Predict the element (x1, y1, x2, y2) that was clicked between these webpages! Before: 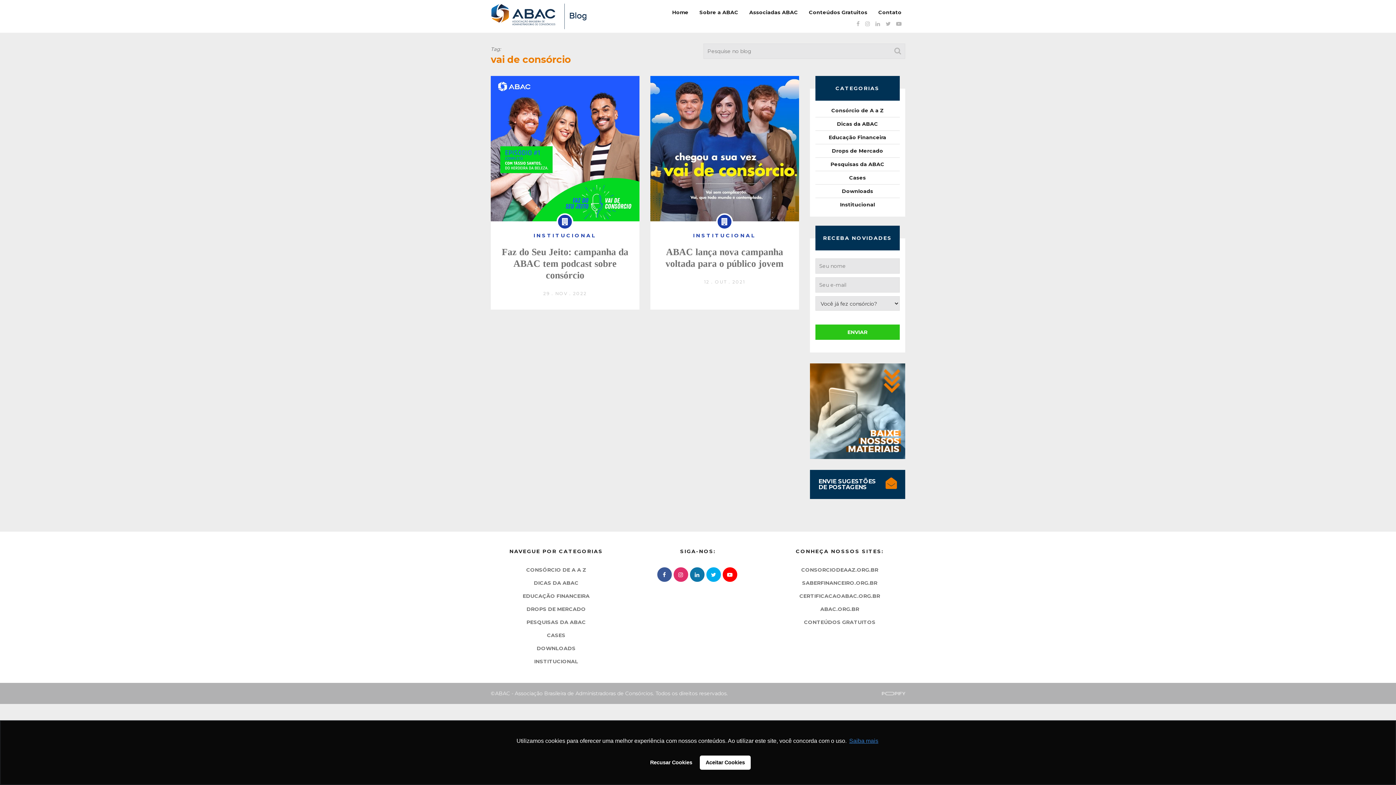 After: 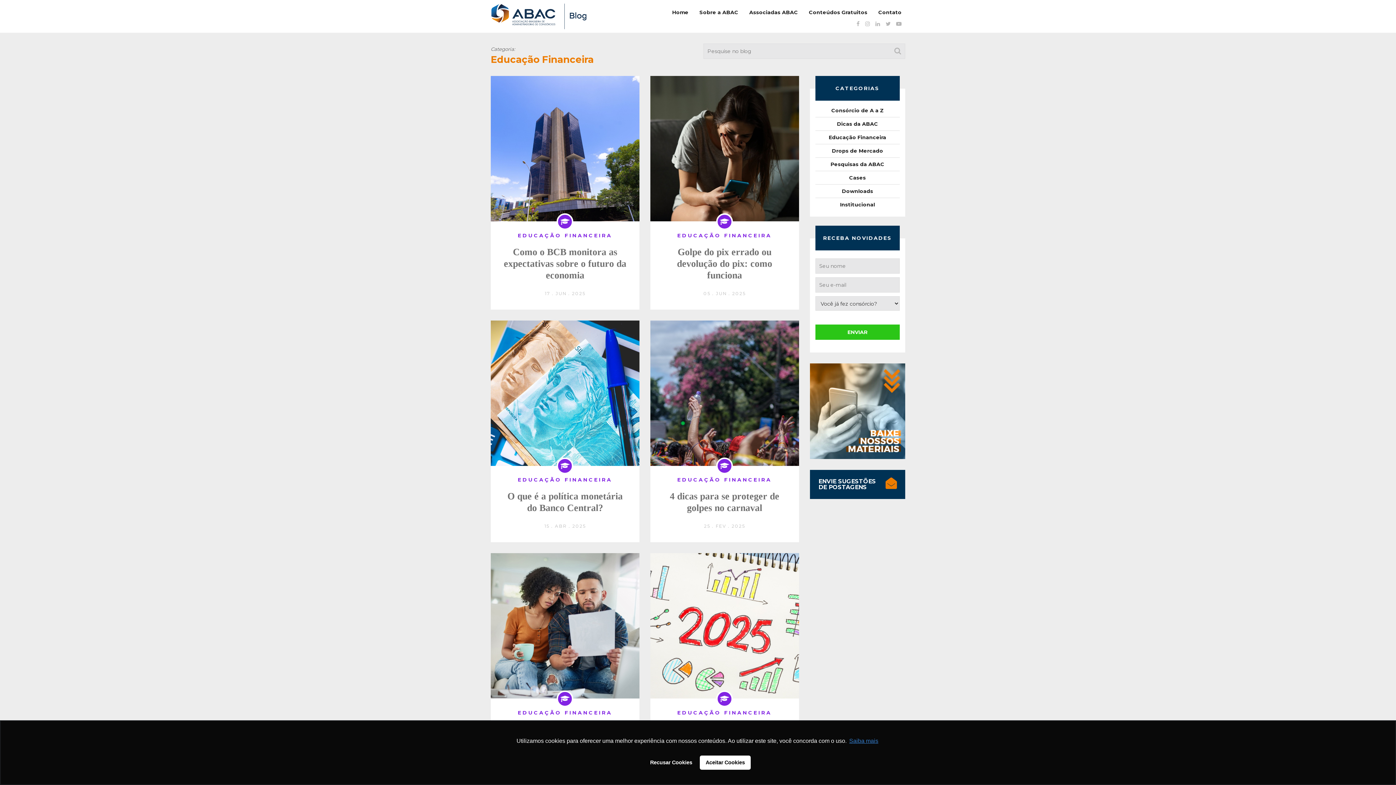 Action: label: EDUCAÇÃO FINANCEIRA bbox: (490, 590, 621, 602)